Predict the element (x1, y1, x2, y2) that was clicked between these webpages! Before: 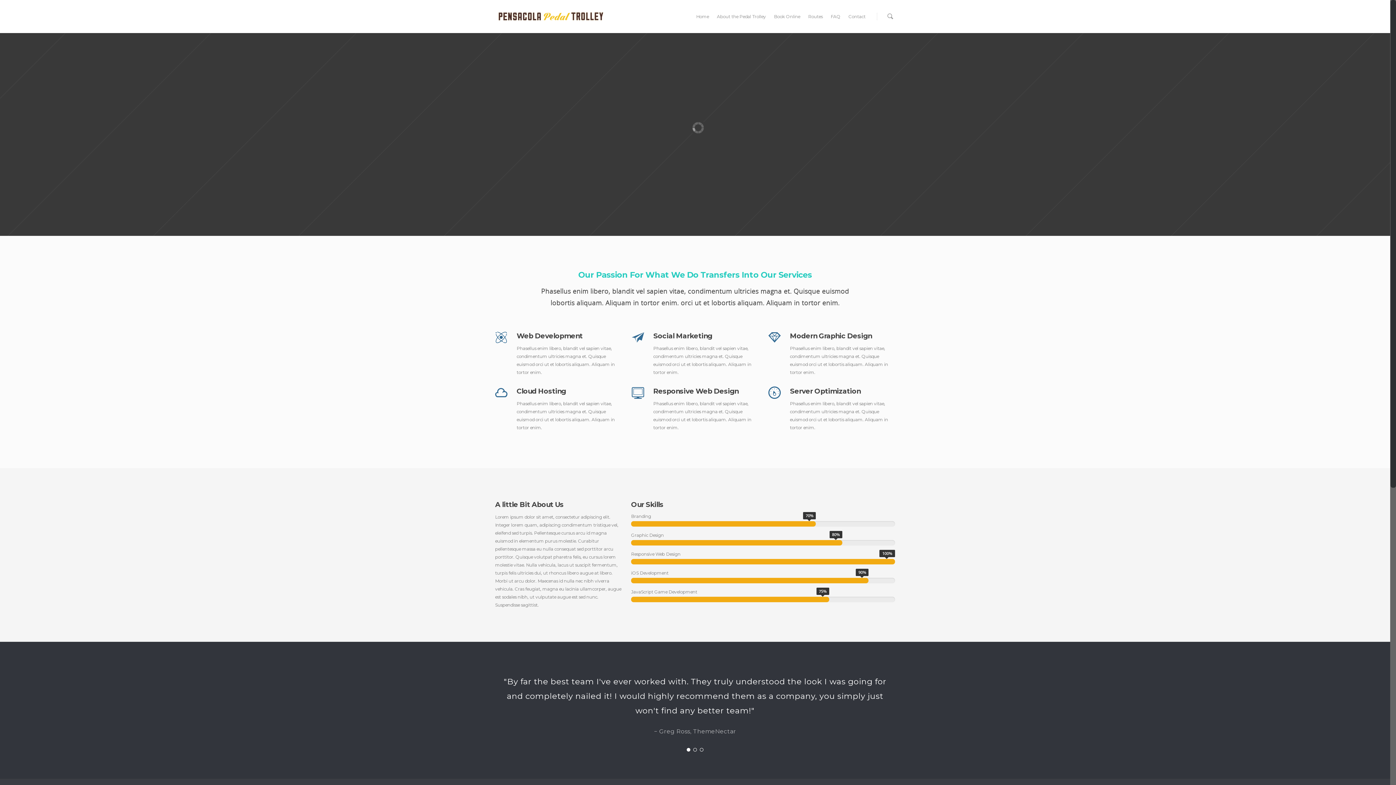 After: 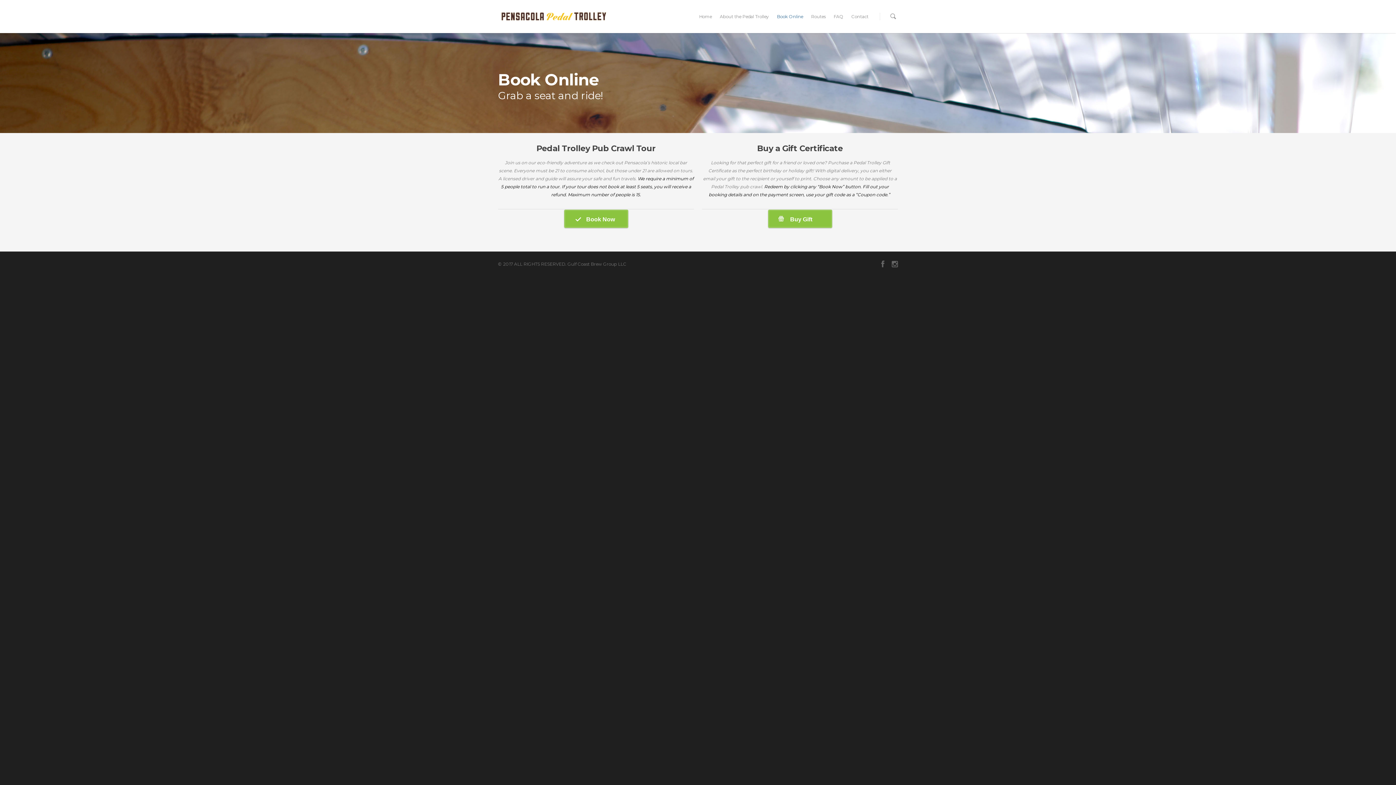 Action: bbox: (770, 10, 804, 33) label: Book Online